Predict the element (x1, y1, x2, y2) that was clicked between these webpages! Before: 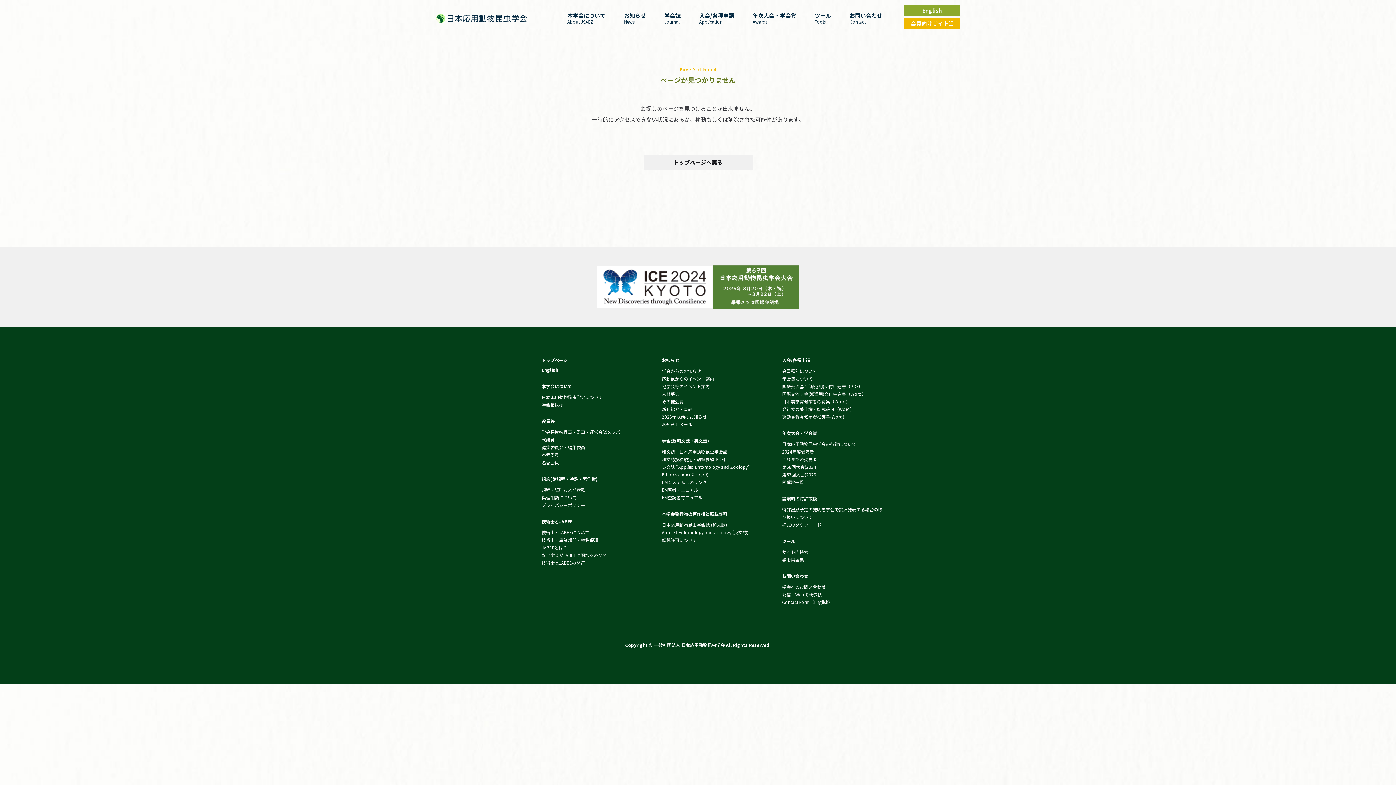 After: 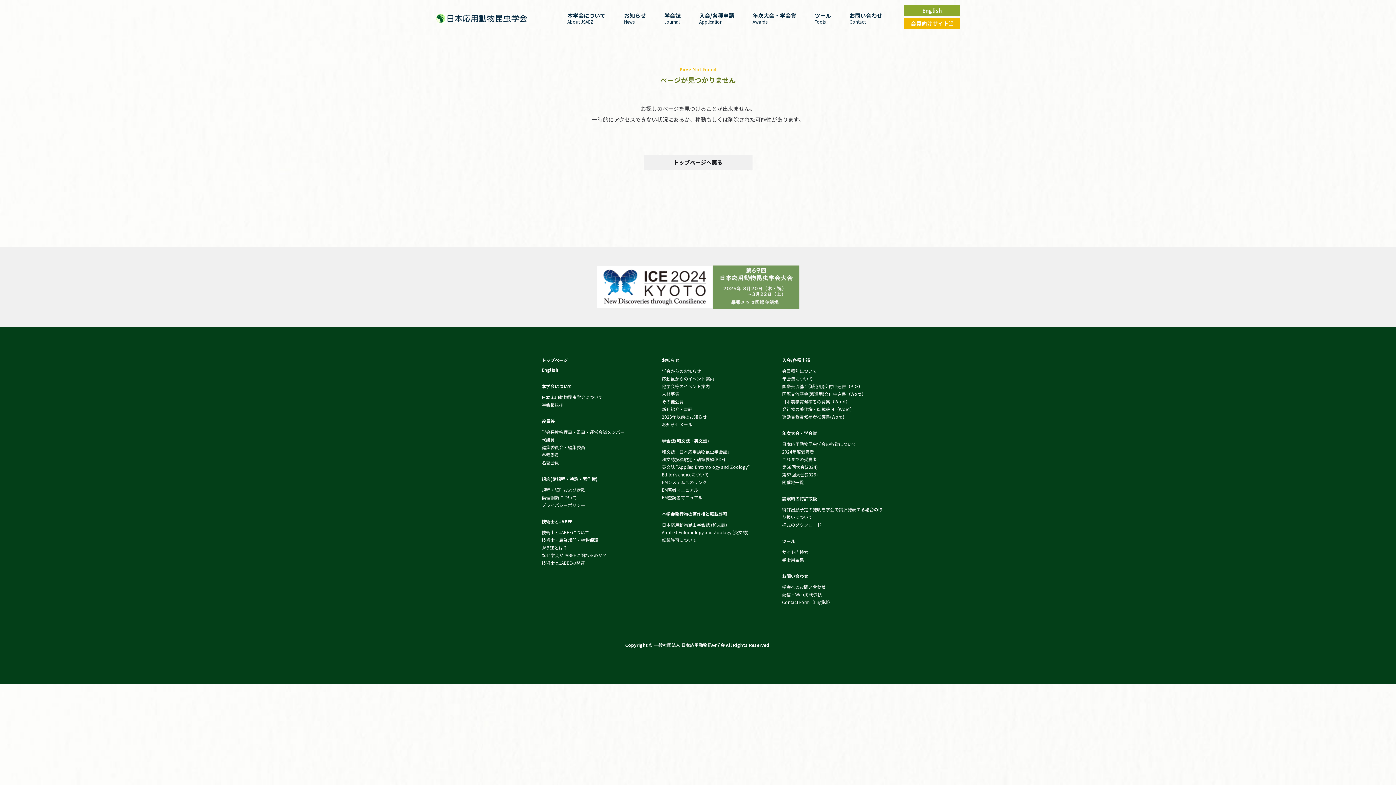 Action: bbox: (712, 265, 799, 309)